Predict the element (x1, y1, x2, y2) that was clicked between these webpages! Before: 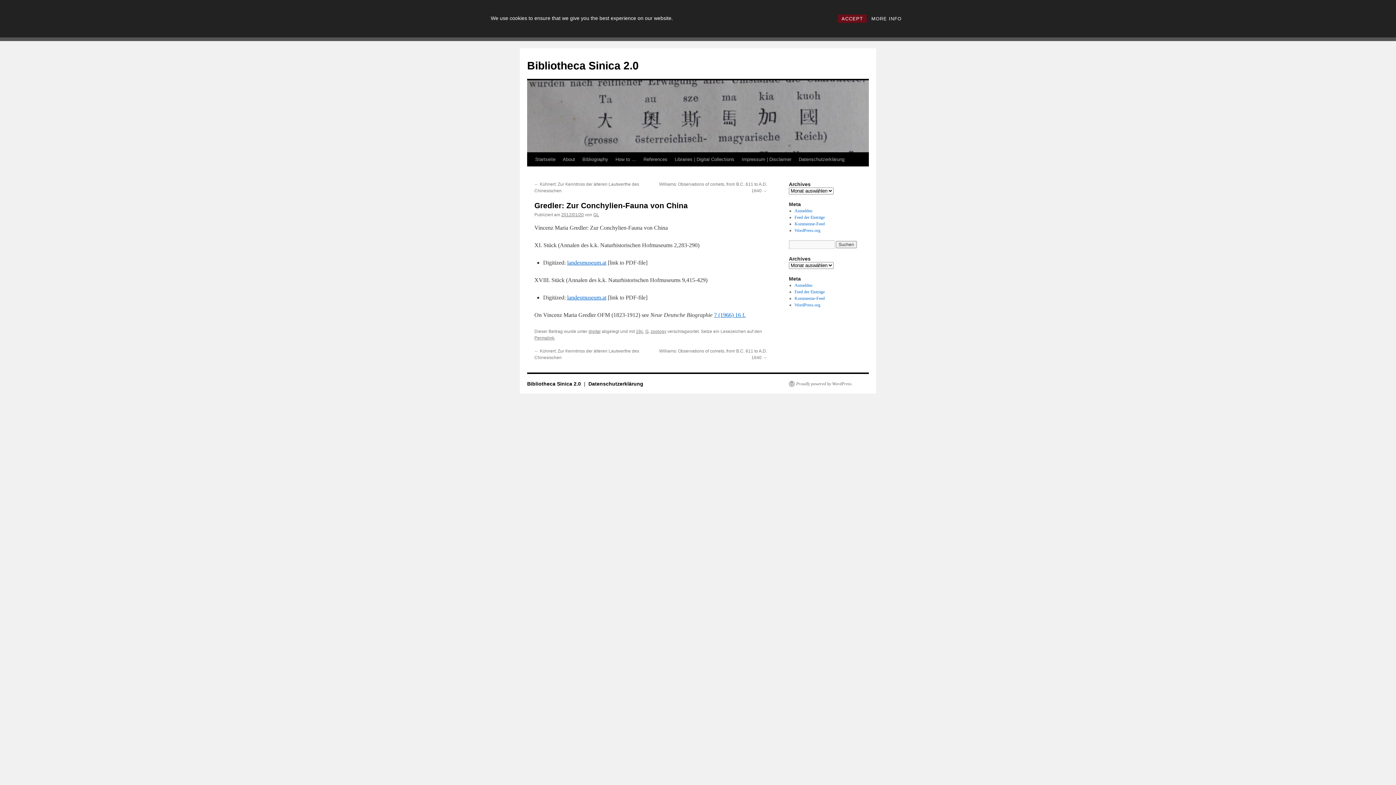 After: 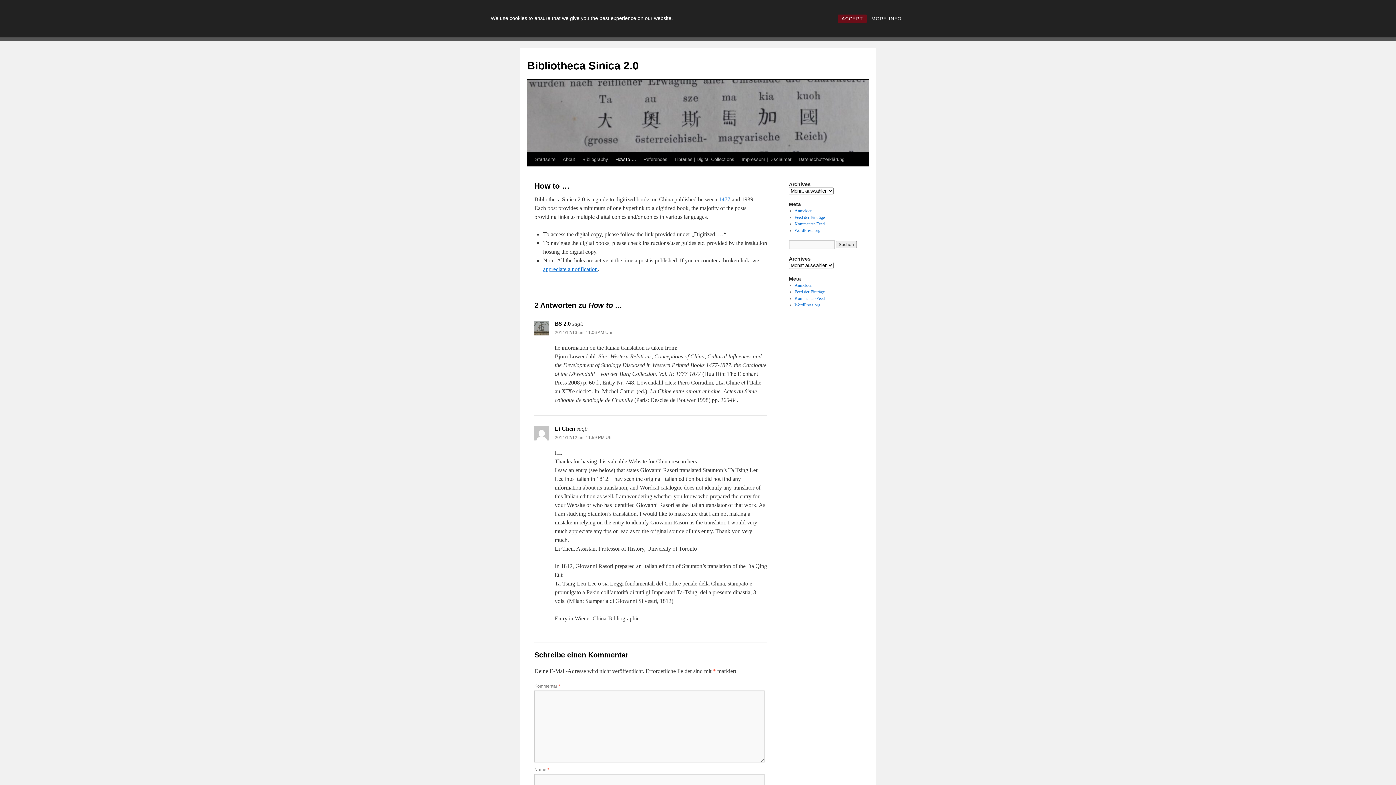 Action: label: How to … bbox: (612, 152, 640, 166)